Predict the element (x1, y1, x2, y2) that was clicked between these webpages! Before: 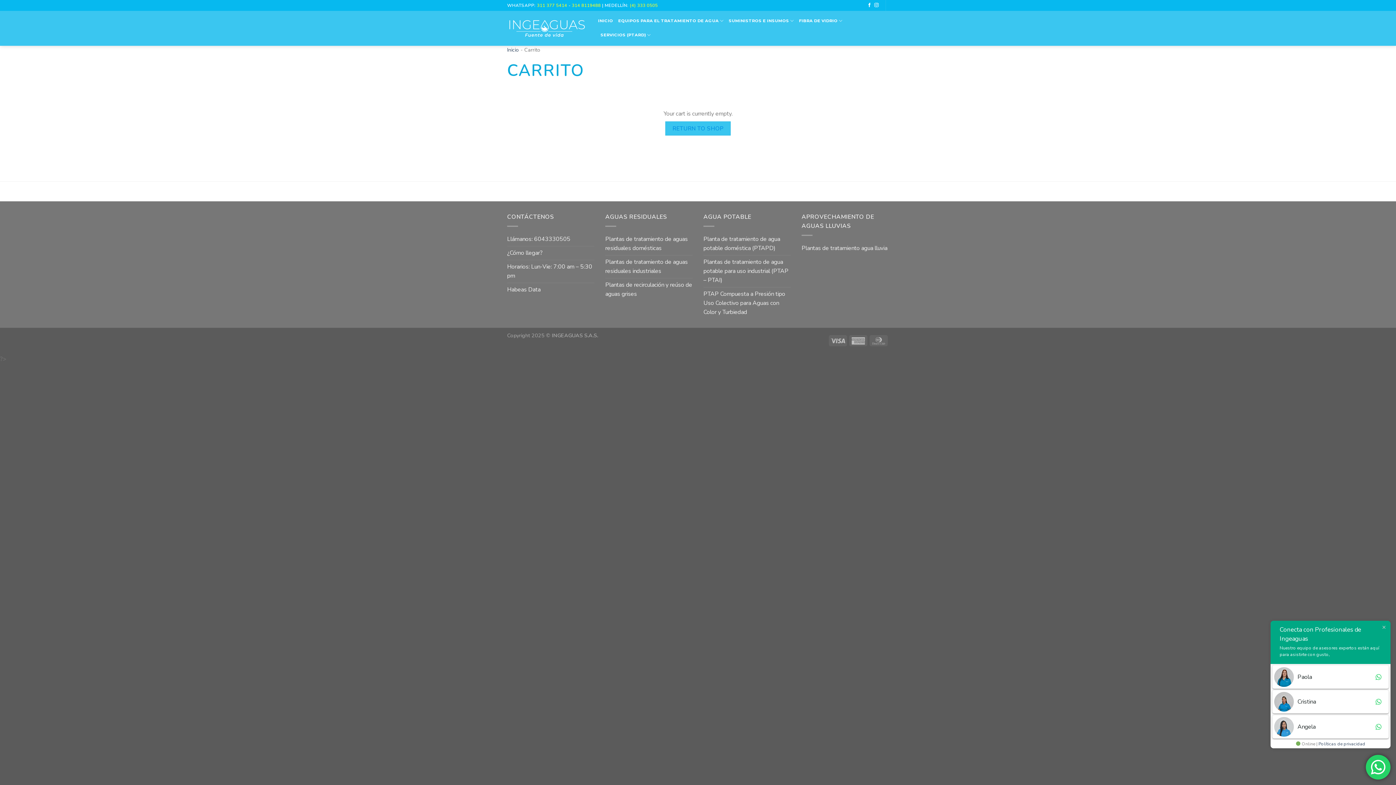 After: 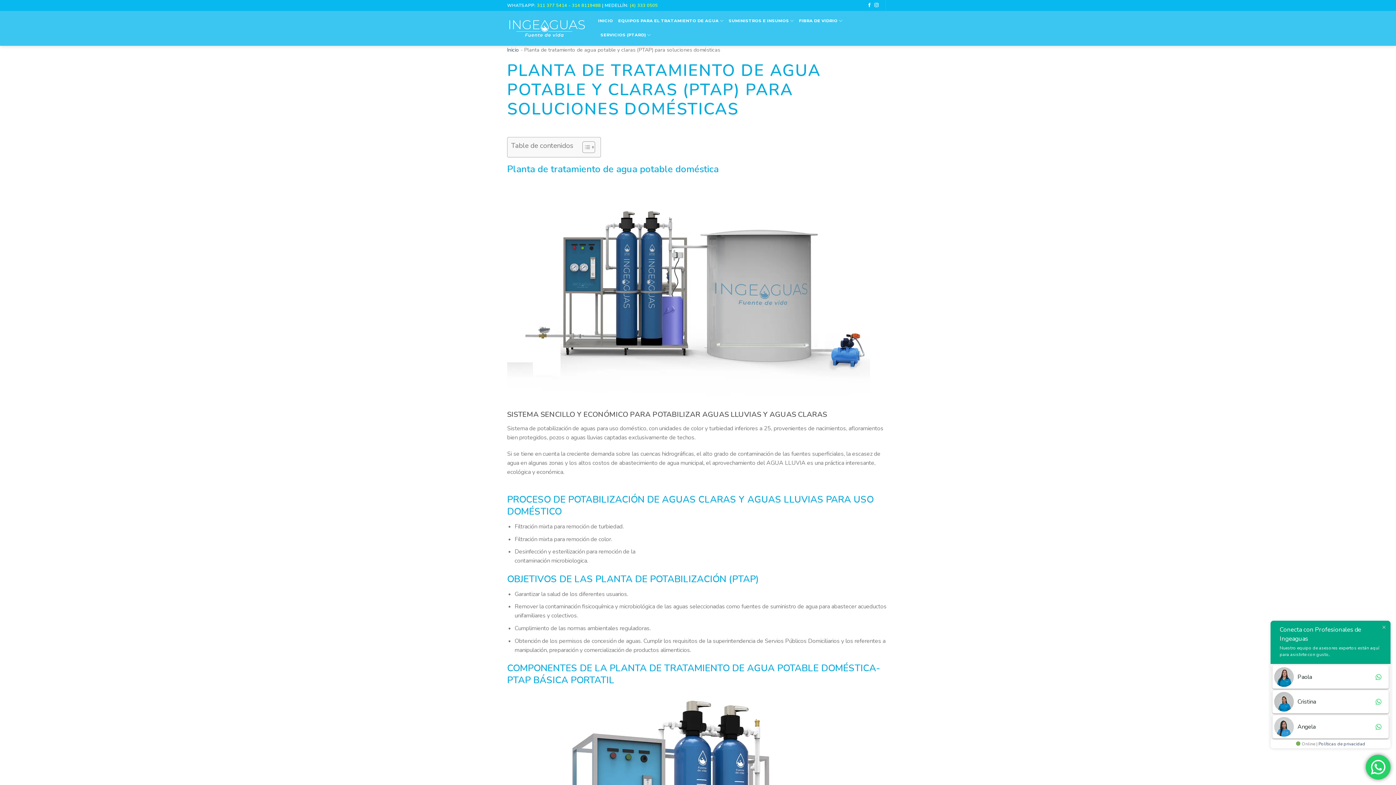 Action: bbox: (703, 232, 790, 255) label: Planta de tratamiento de agua potable doméstica (PTAPD)